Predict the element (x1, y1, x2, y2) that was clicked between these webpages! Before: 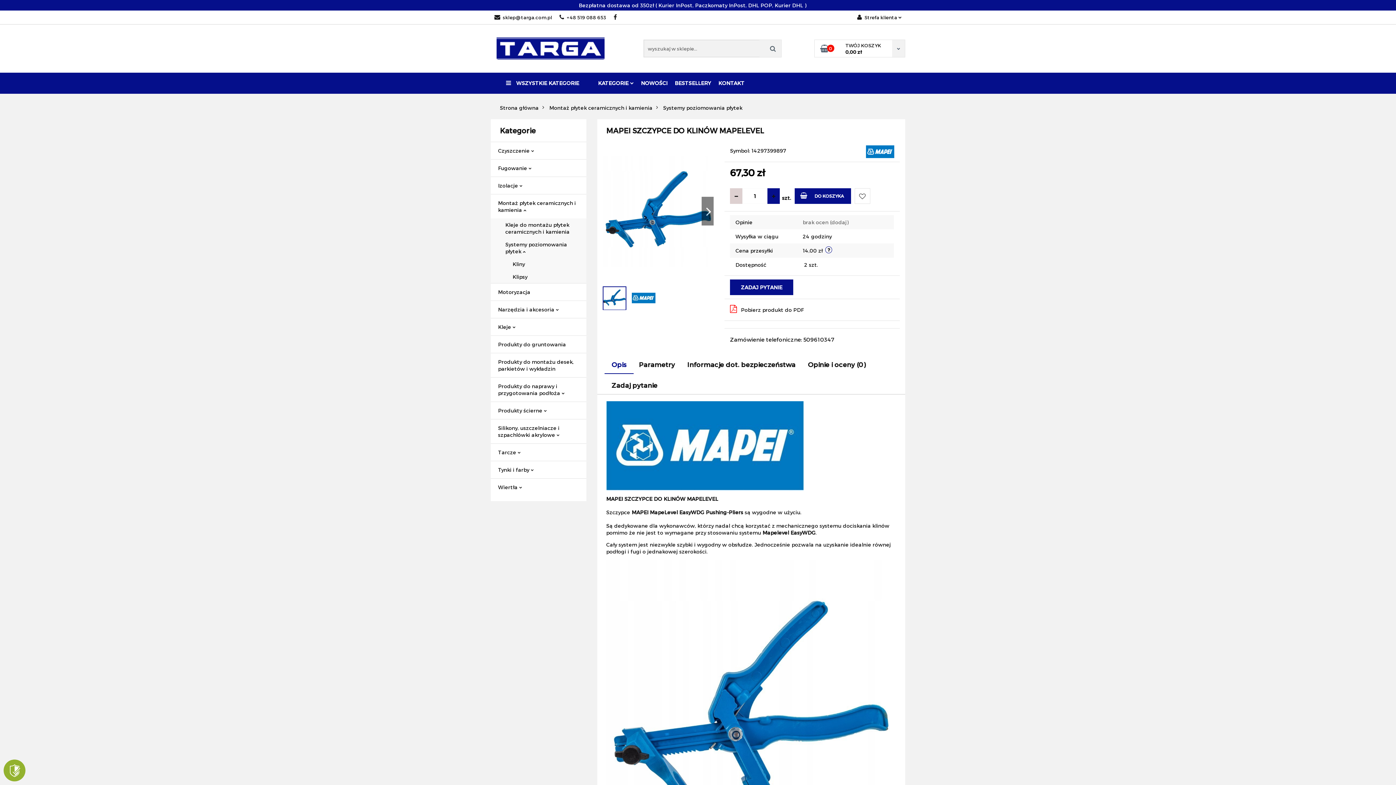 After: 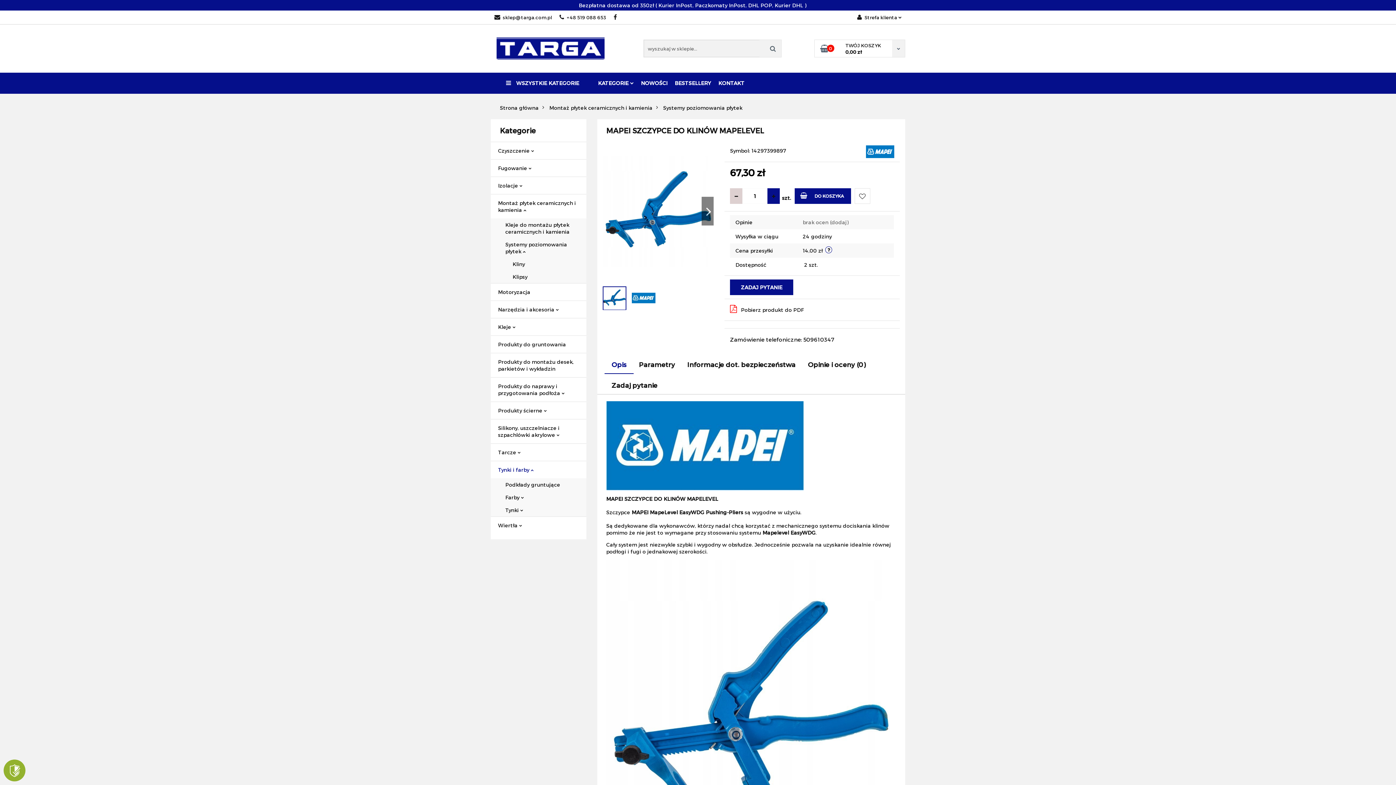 Action: label: Tynki i farby  bbox: (490, 461, 586, 478)